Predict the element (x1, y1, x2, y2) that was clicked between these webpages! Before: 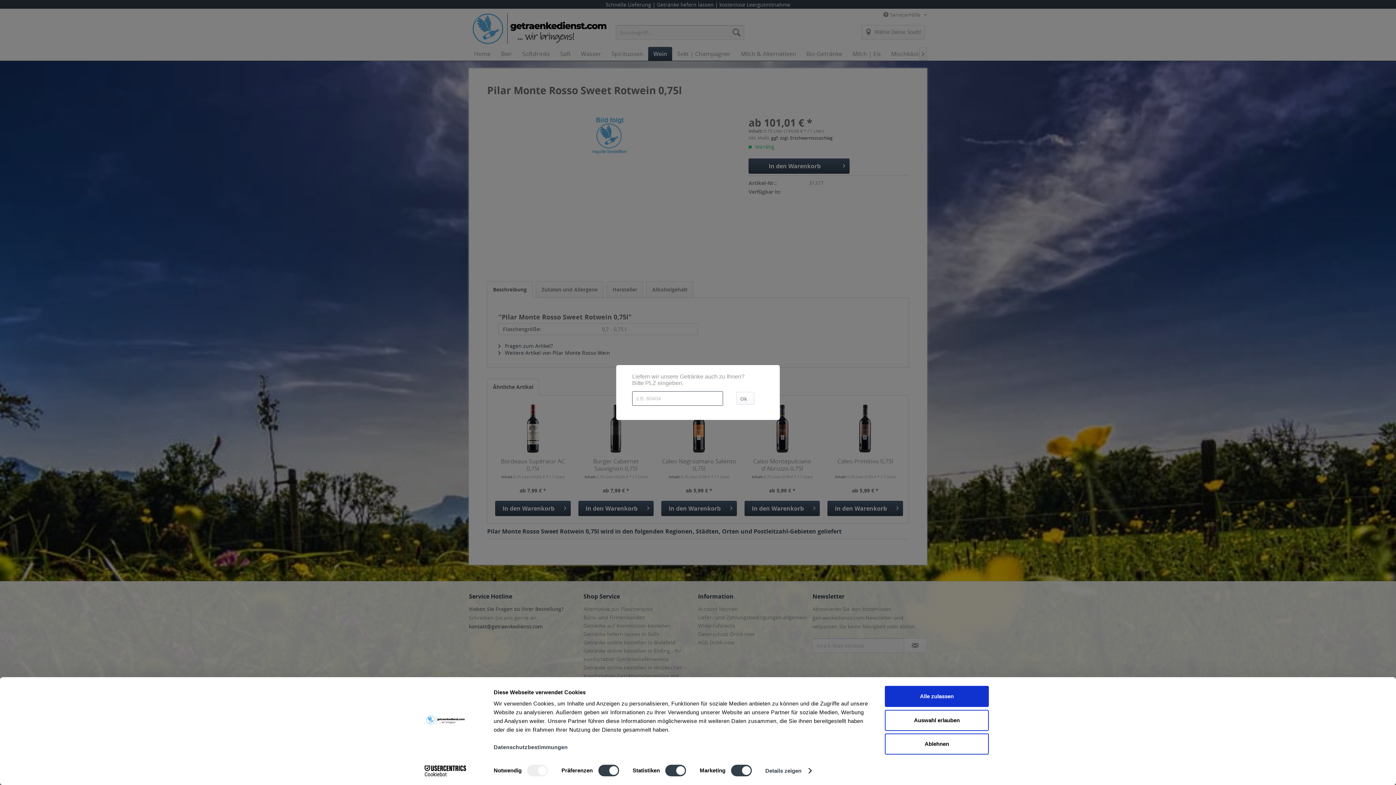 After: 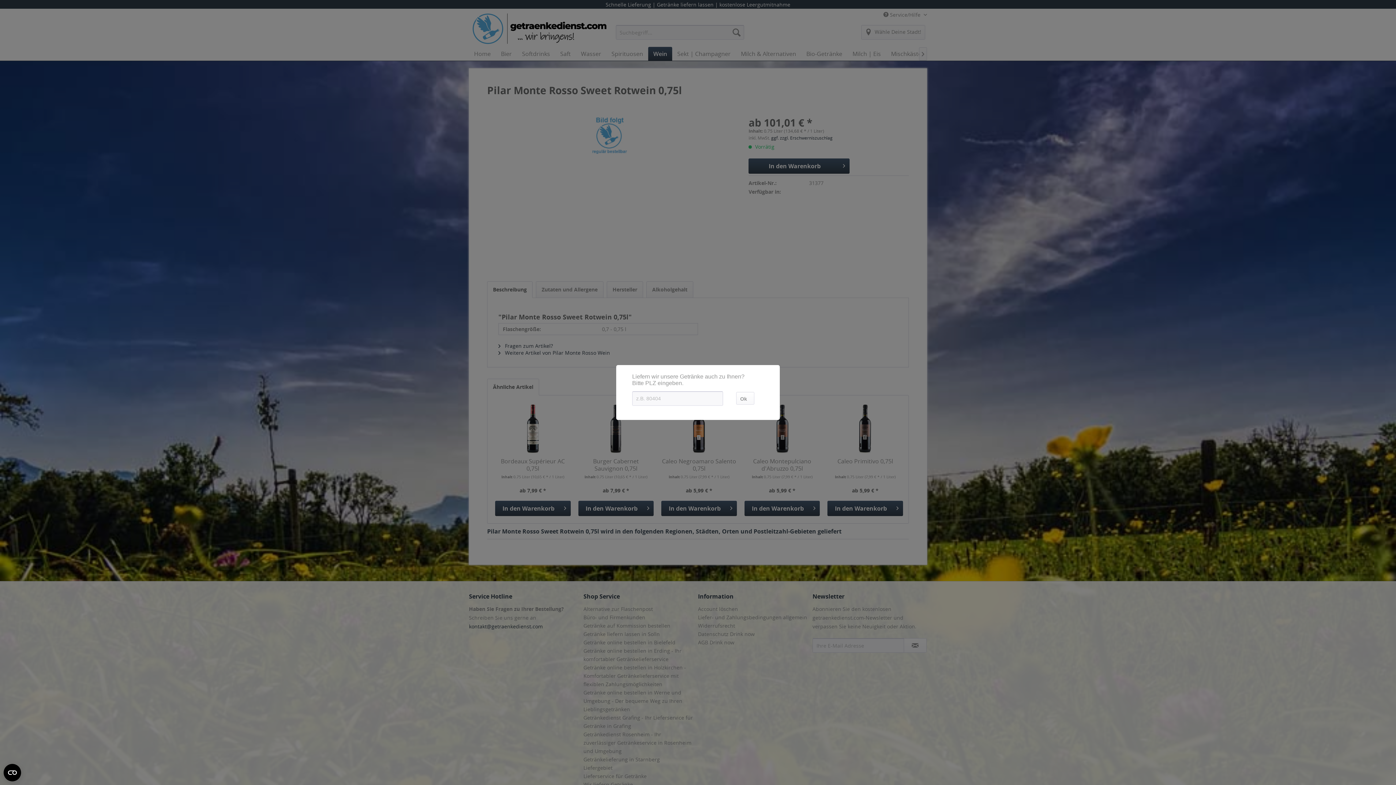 Action: bbox: (885, 710, 989, 731) label: Auswahl erlauben